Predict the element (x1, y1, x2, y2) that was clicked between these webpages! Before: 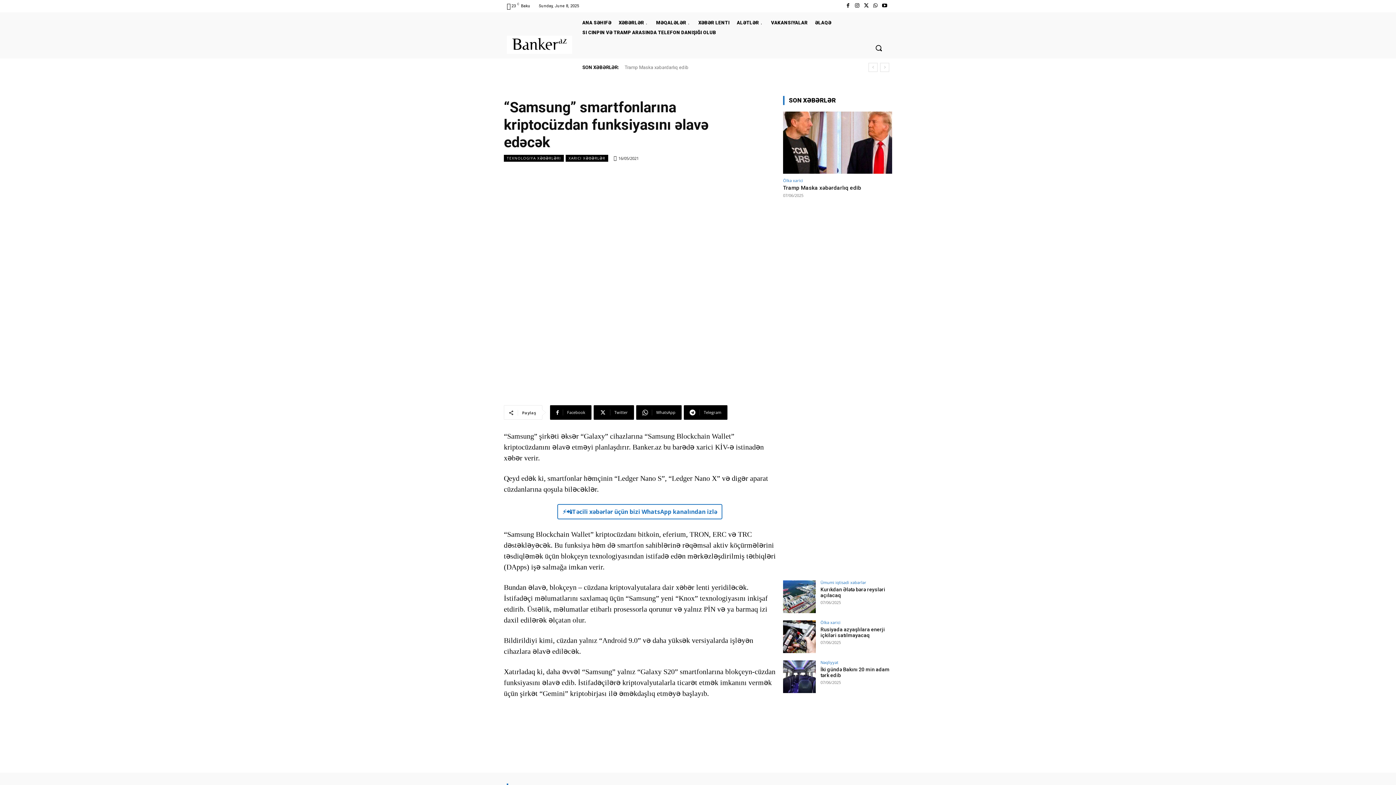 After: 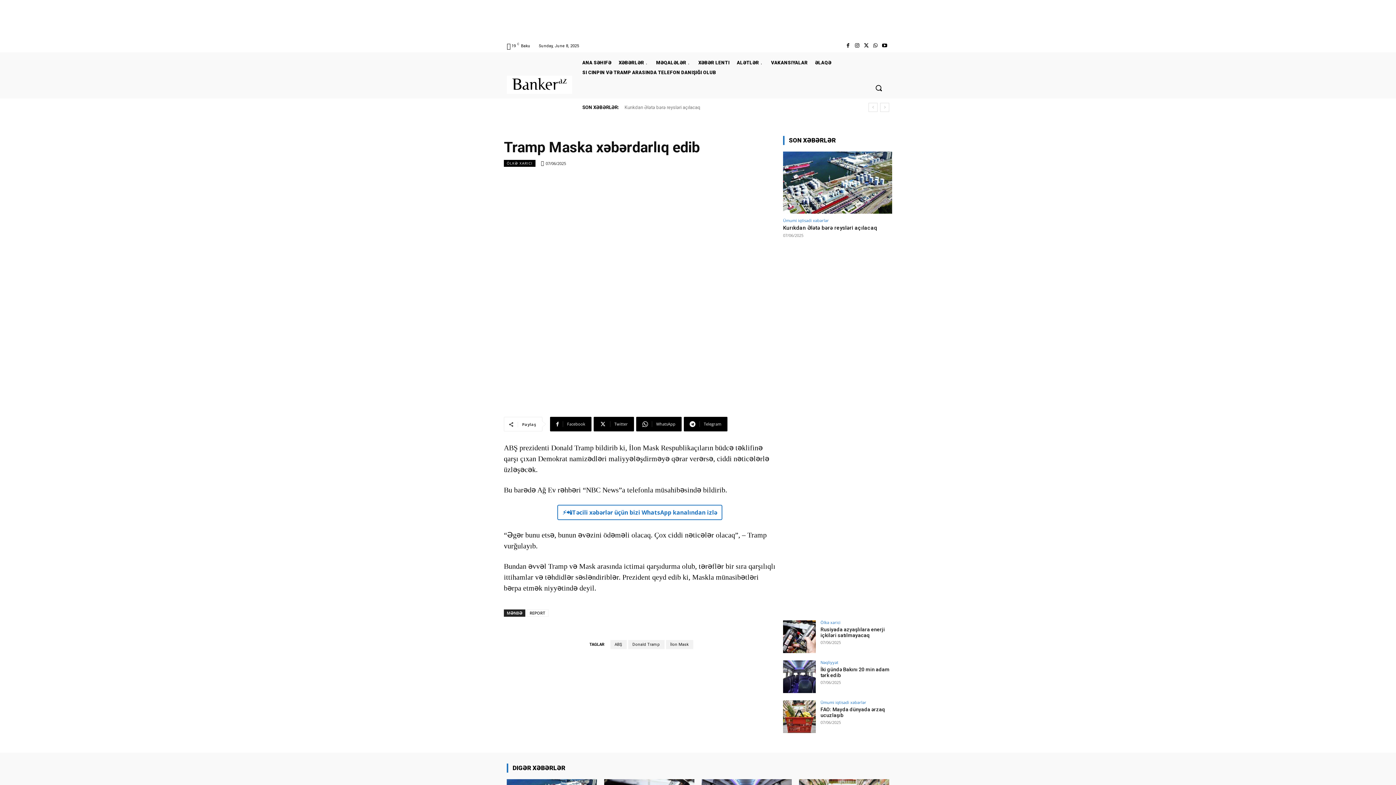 Action: bbox: (783, 111, 892, 173)